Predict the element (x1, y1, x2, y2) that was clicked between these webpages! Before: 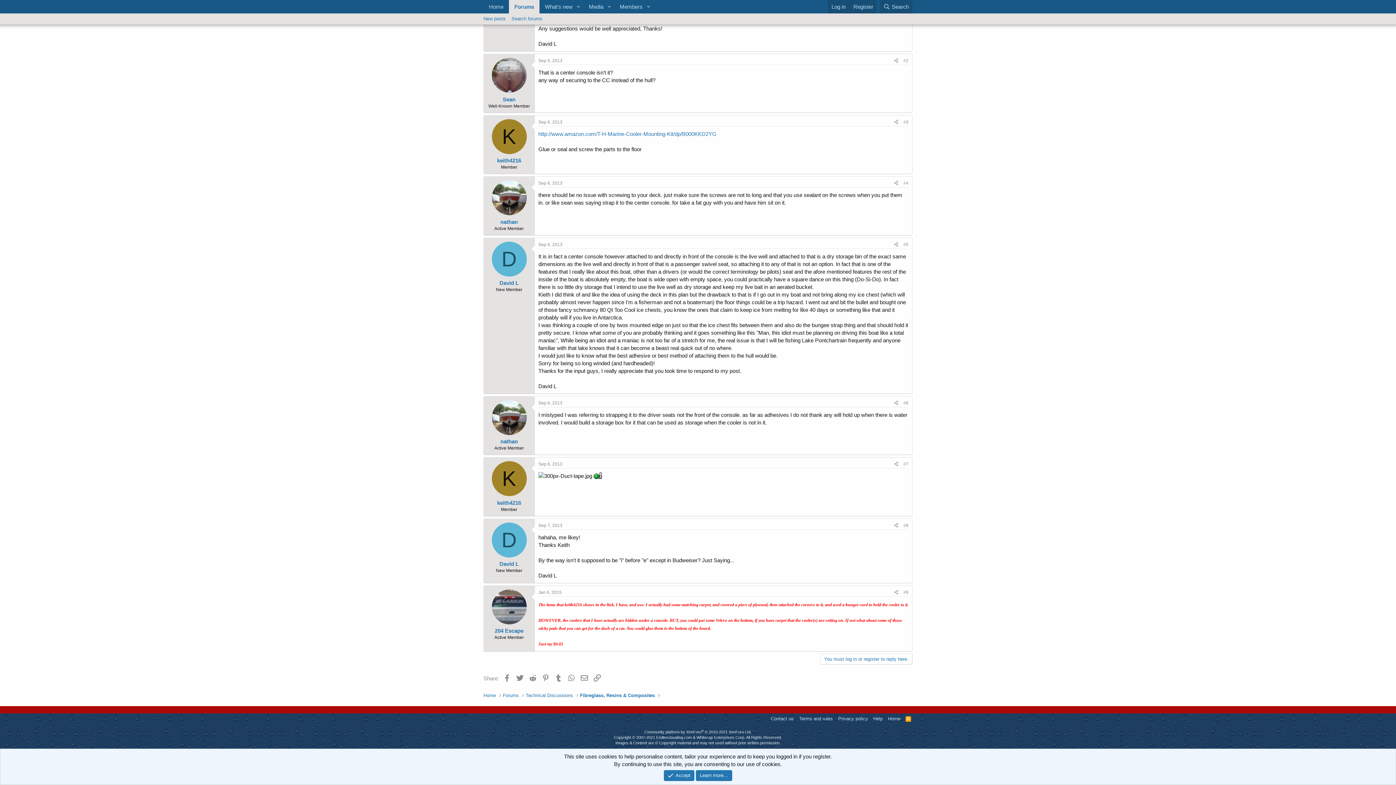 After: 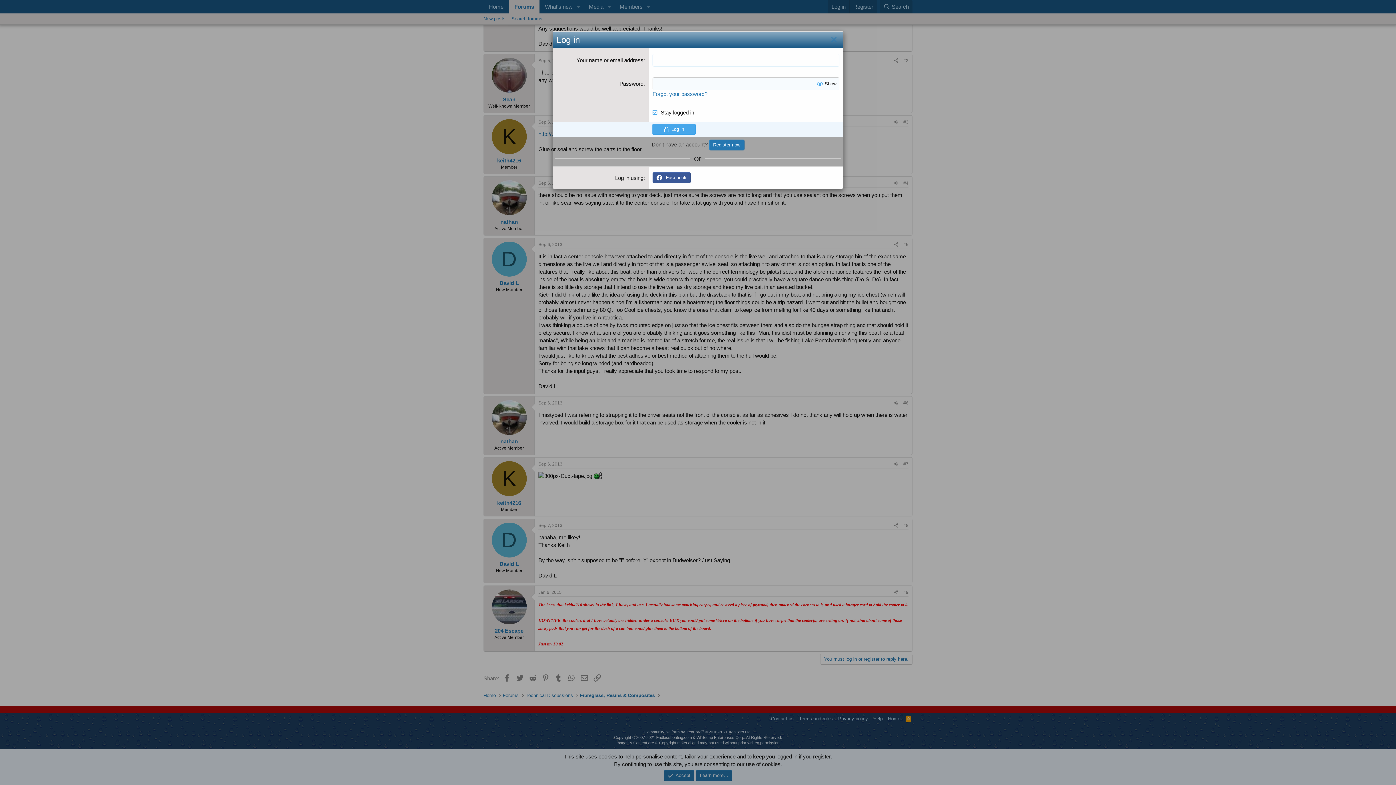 Action: label: You must log in or register to reply here. bbox: (820, 654, 912, 664)